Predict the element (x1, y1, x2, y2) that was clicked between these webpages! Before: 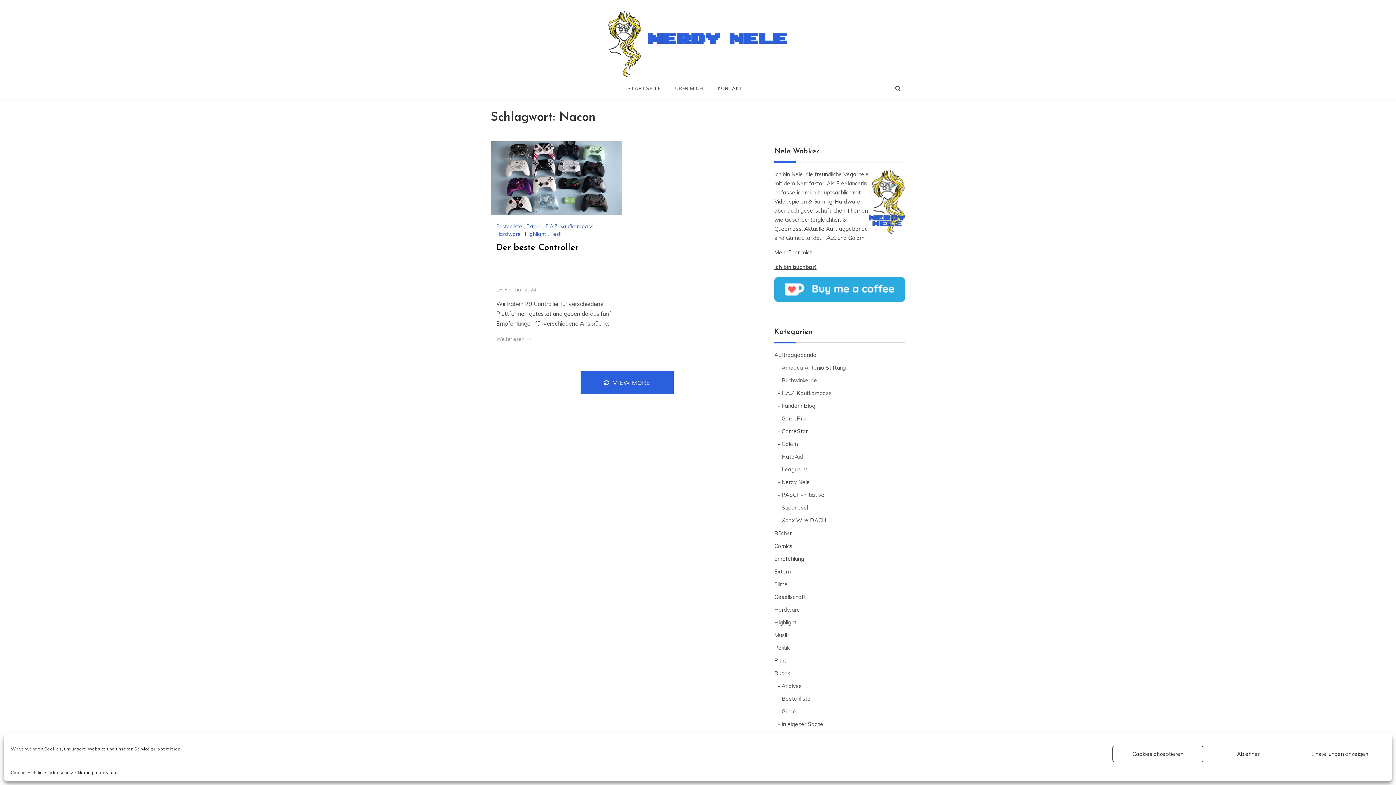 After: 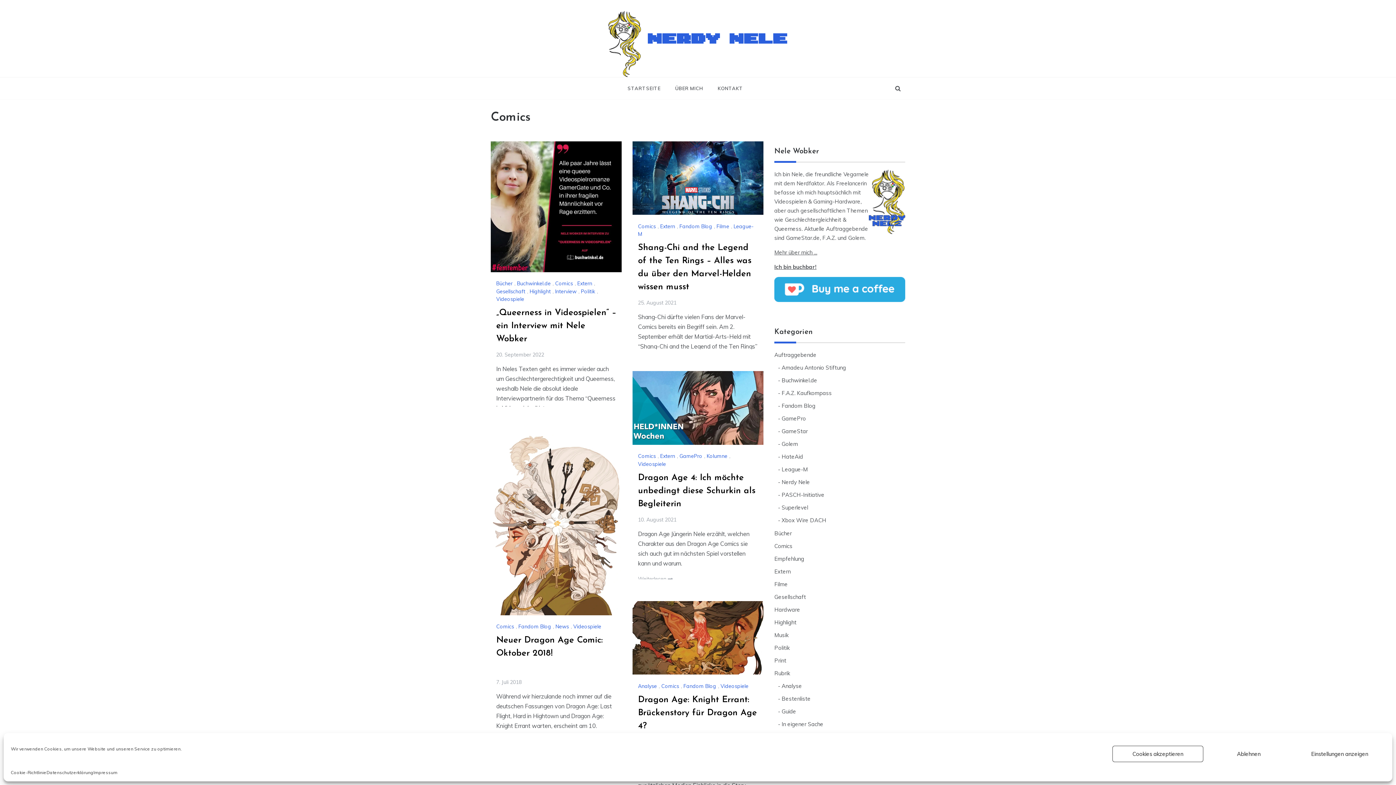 Action: bbox: (774, 541, 792, 551) label: Comics